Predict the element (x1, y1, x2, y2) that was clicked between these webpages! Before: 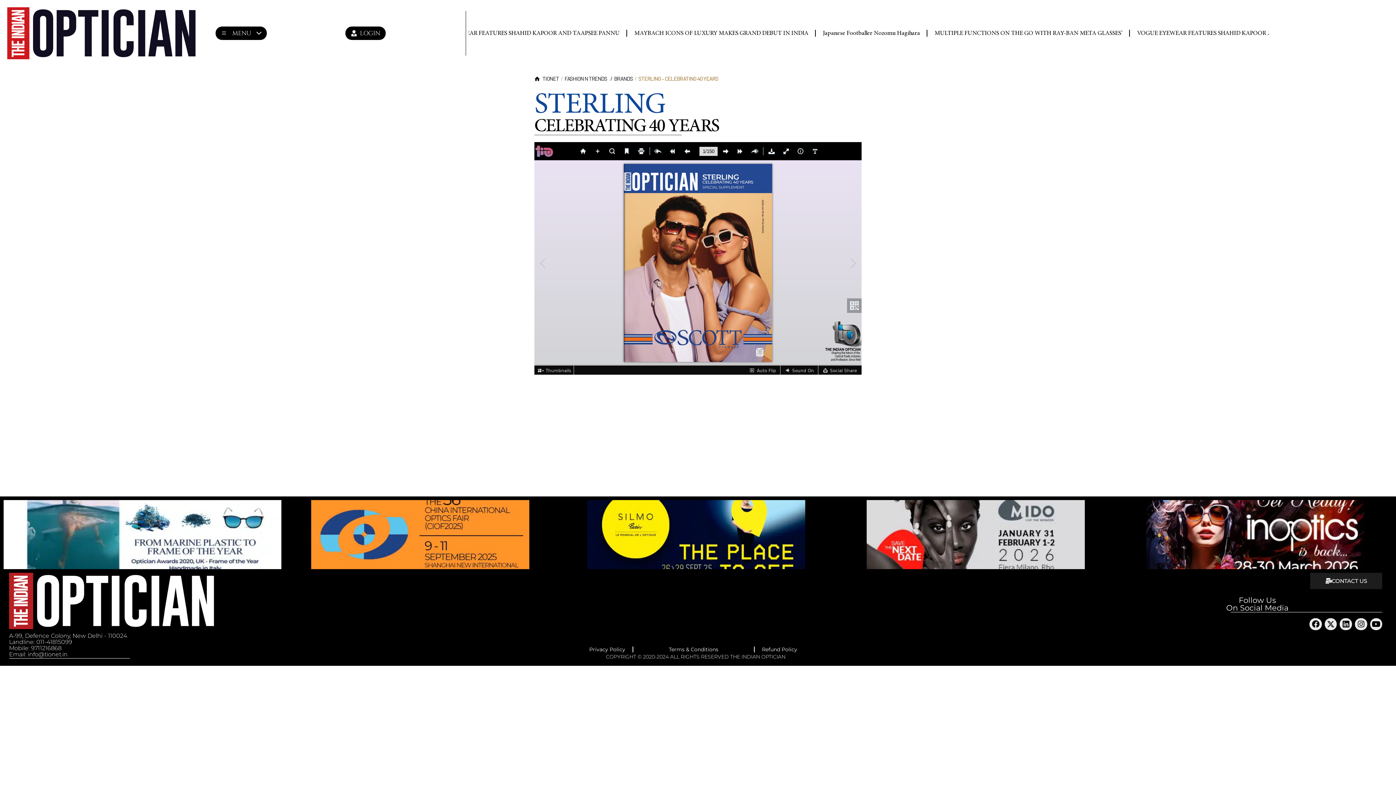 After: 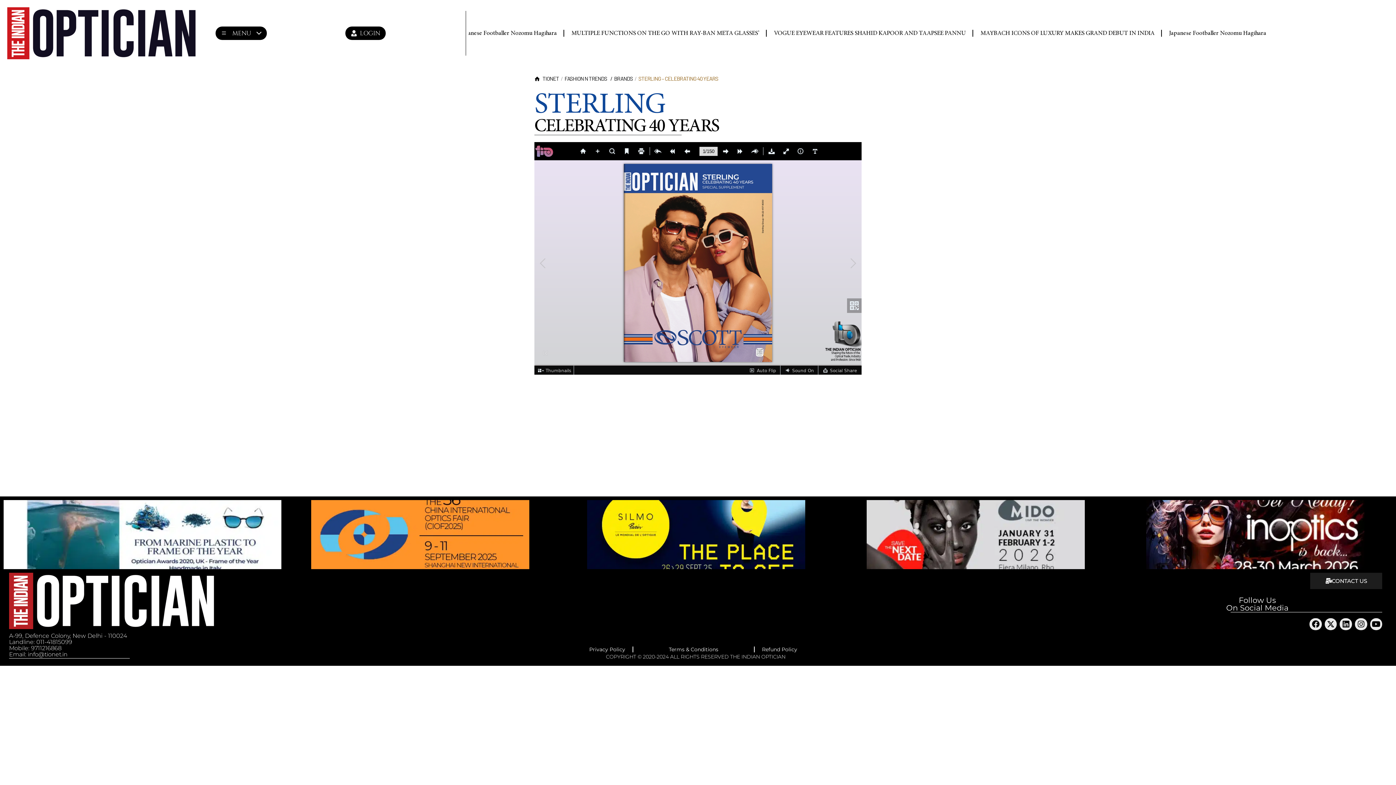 Action: bbox: (311, 500, 529, 569)